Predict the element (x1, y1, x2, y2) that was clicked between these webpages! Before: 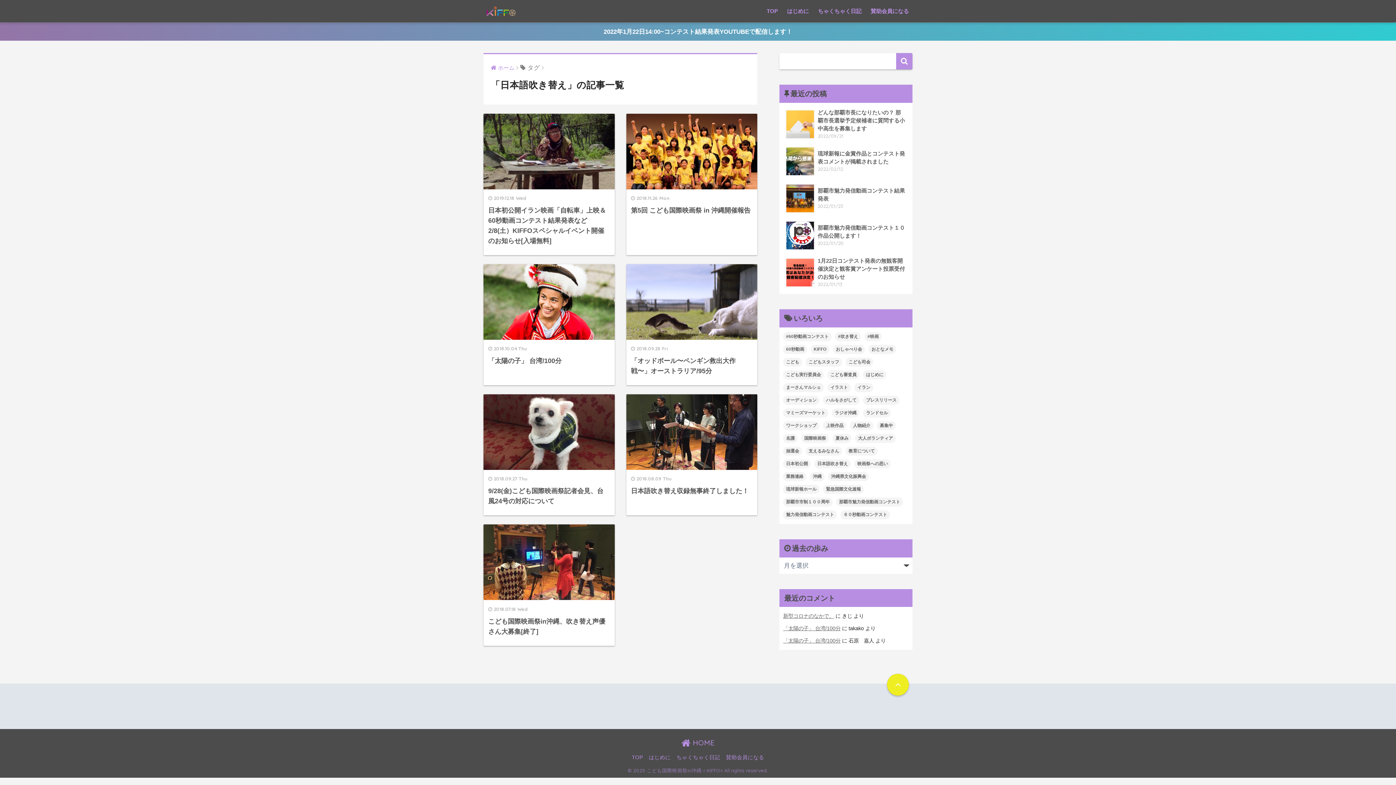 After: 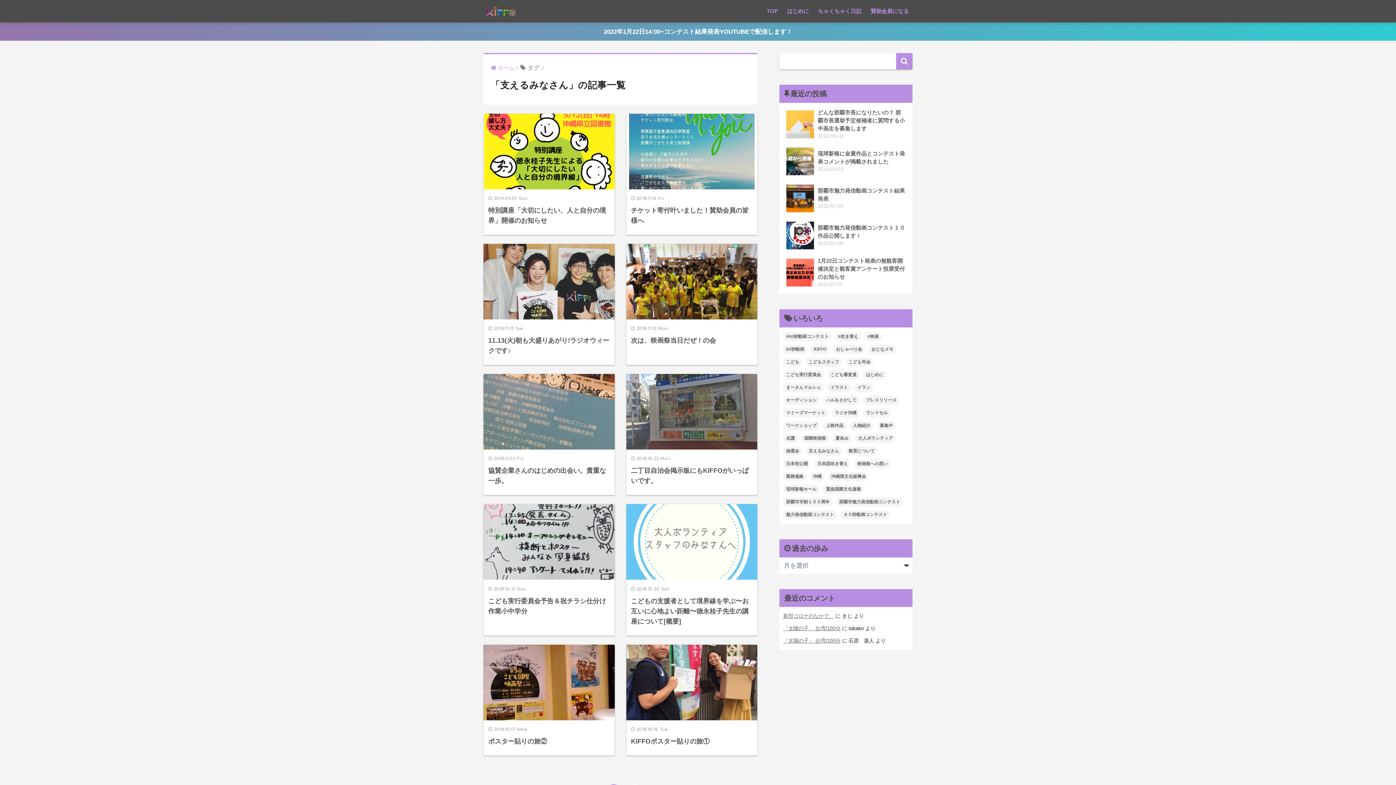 Action: bbox: (805, 446, 842, 456) label: 支えるみなさん (17個の項目)